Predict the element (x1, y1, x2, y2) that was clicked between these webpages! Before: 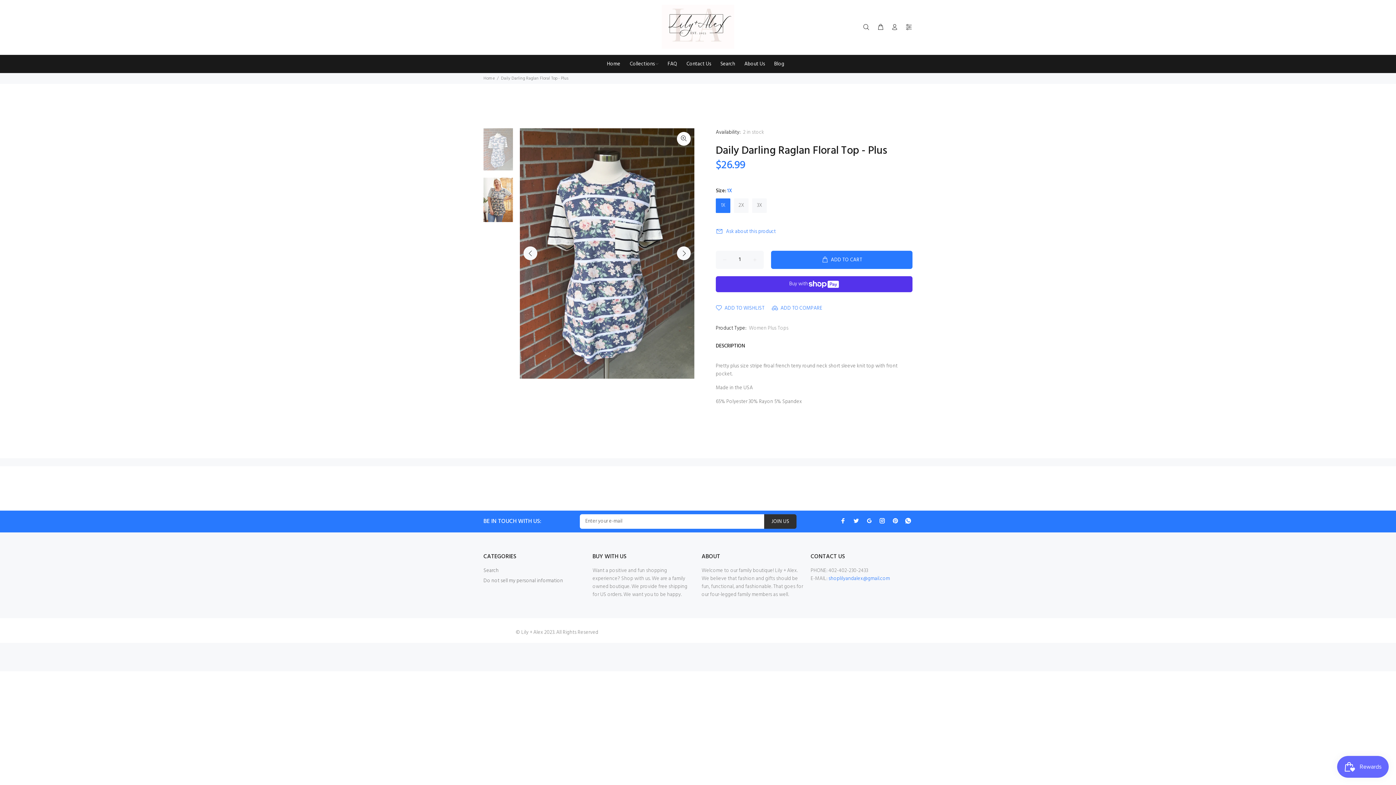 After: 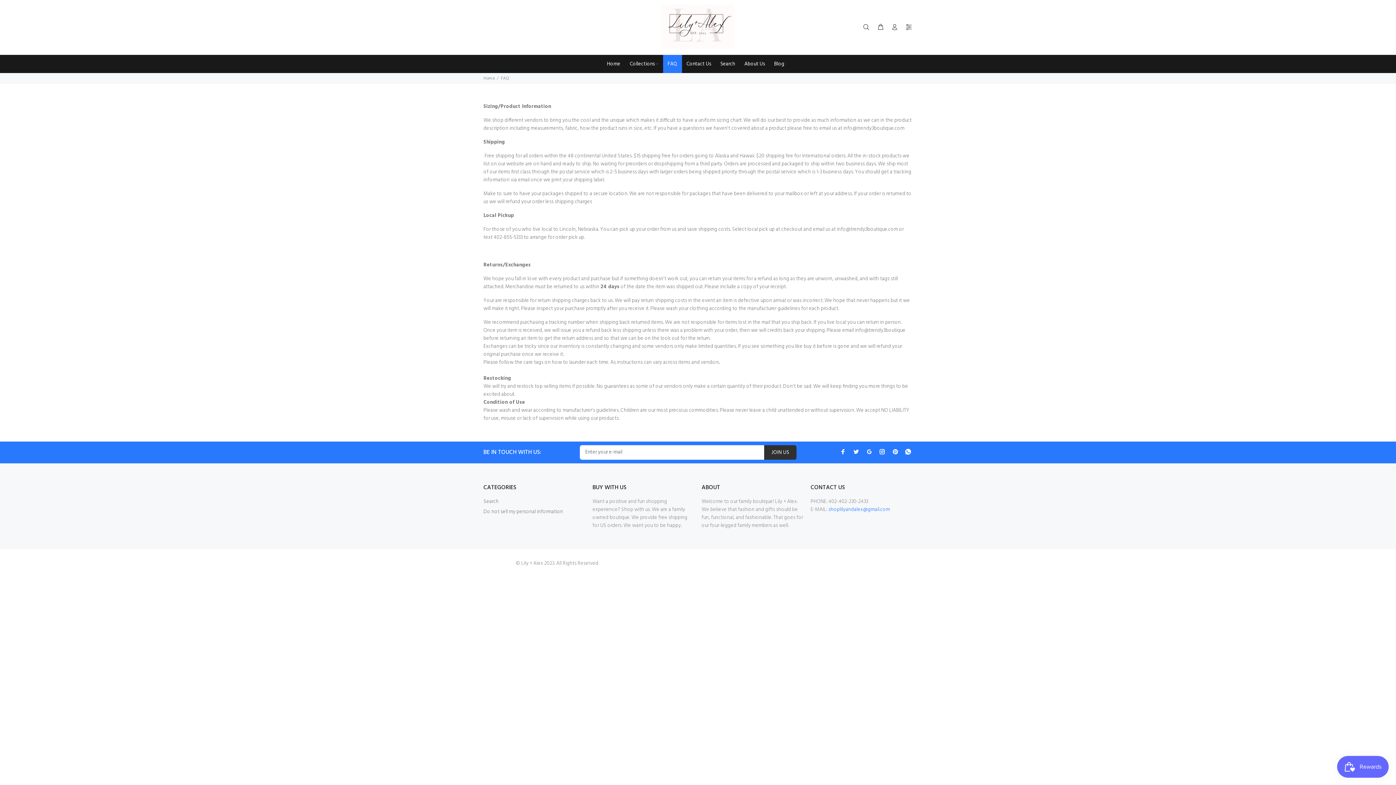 Action: bbox: (663, 54, 682, 72) label: FAQ